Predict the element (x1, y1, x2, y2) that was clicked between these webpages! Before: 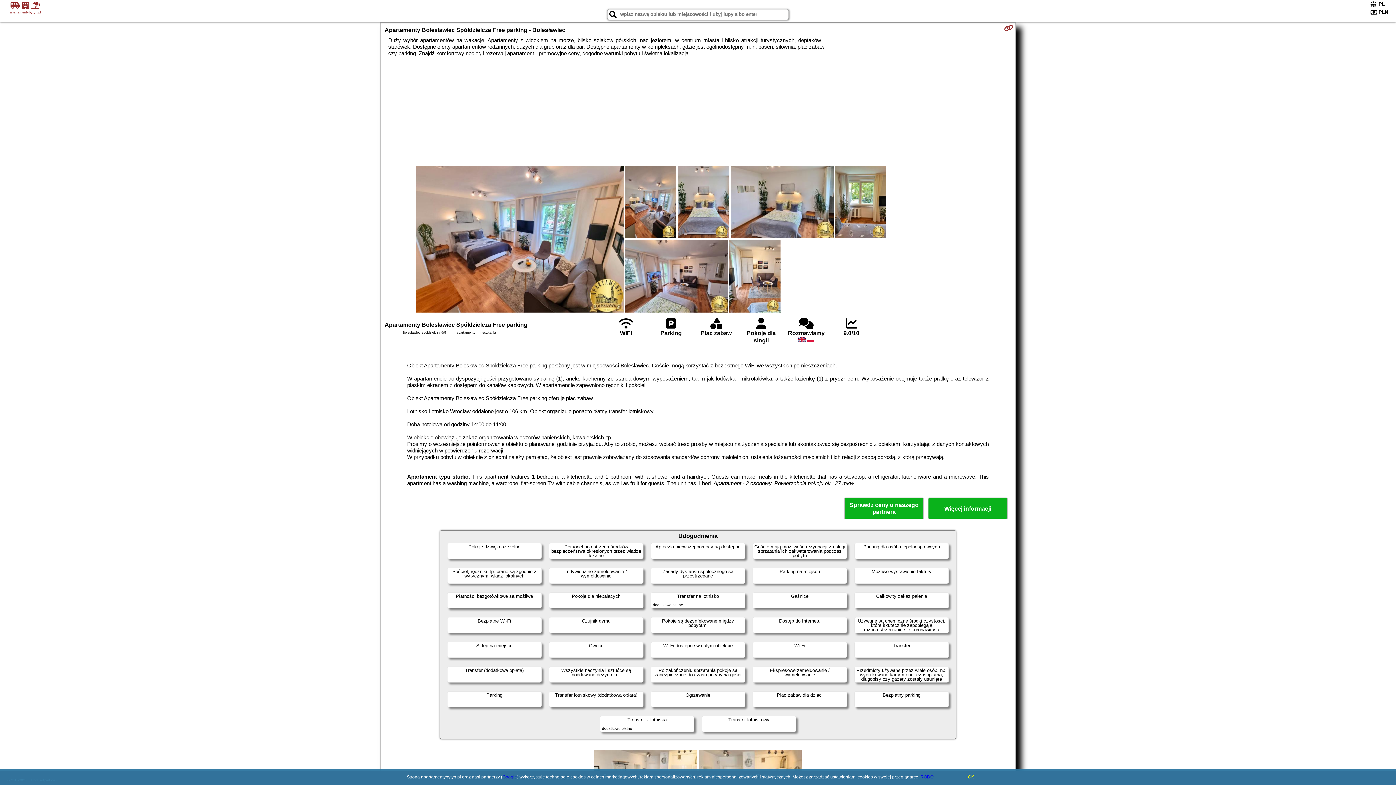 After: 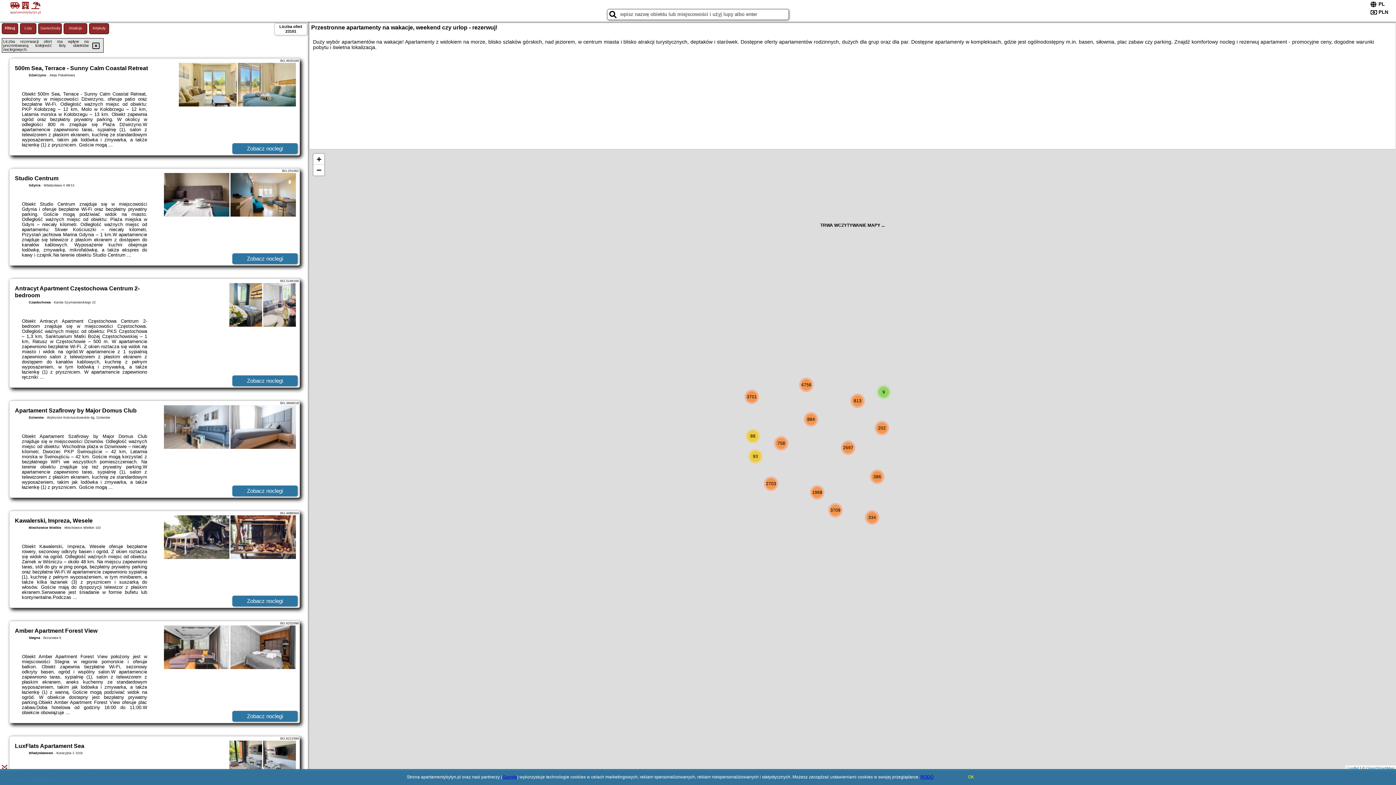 Action: bbox: (1, 1, 49, 14) label:   
apartamentybytyn.pl